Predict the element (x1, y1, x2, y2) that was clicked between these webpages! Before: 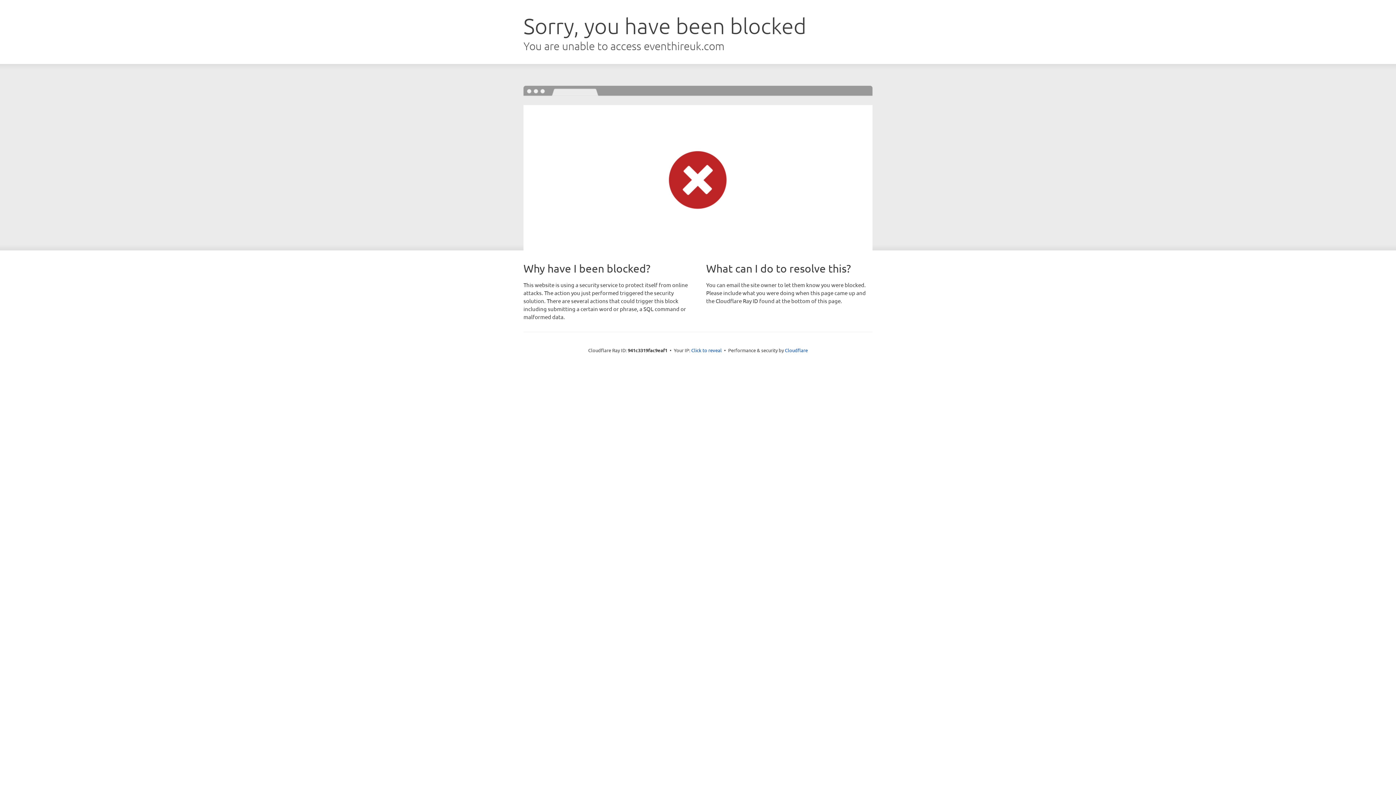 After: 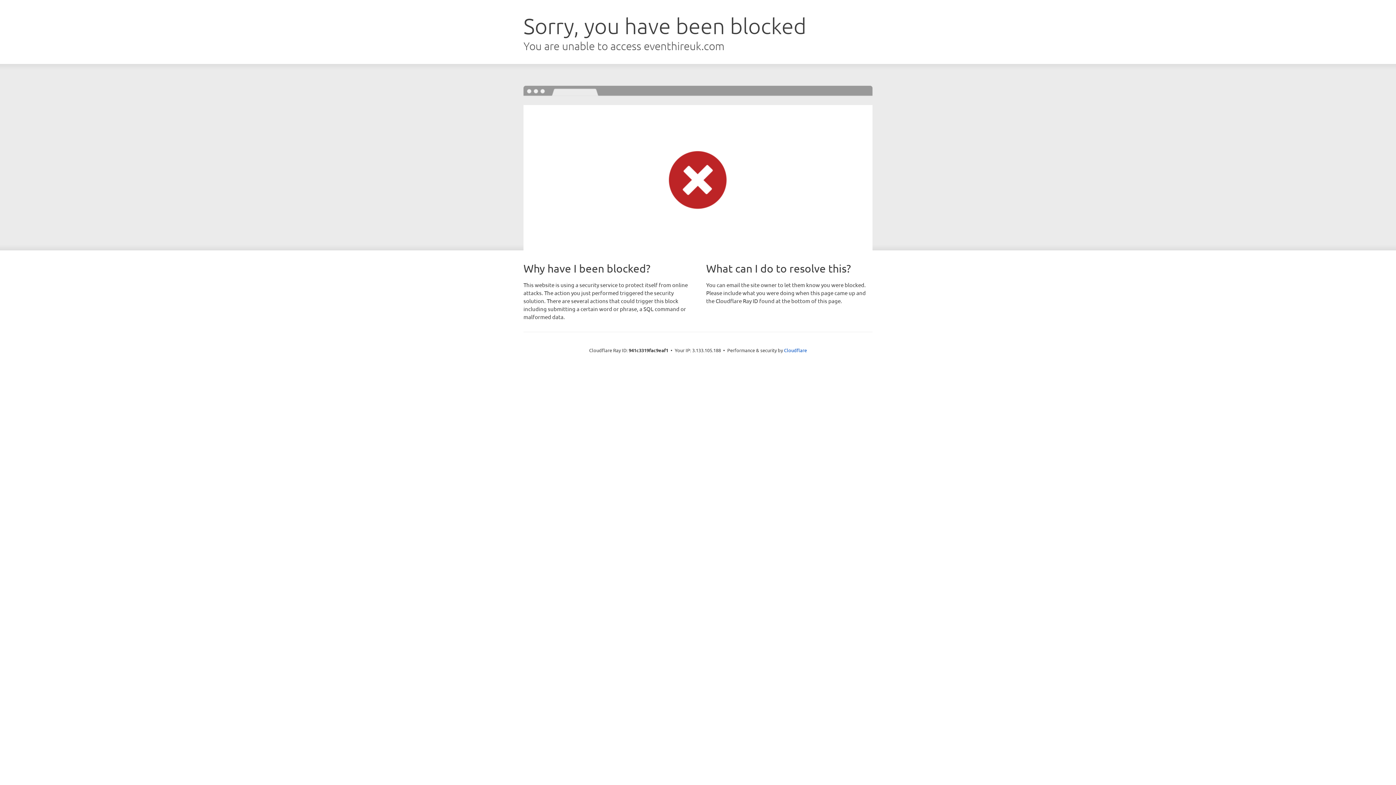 Action: label: Click to reveal bbox: (691, 346, 722, 353)